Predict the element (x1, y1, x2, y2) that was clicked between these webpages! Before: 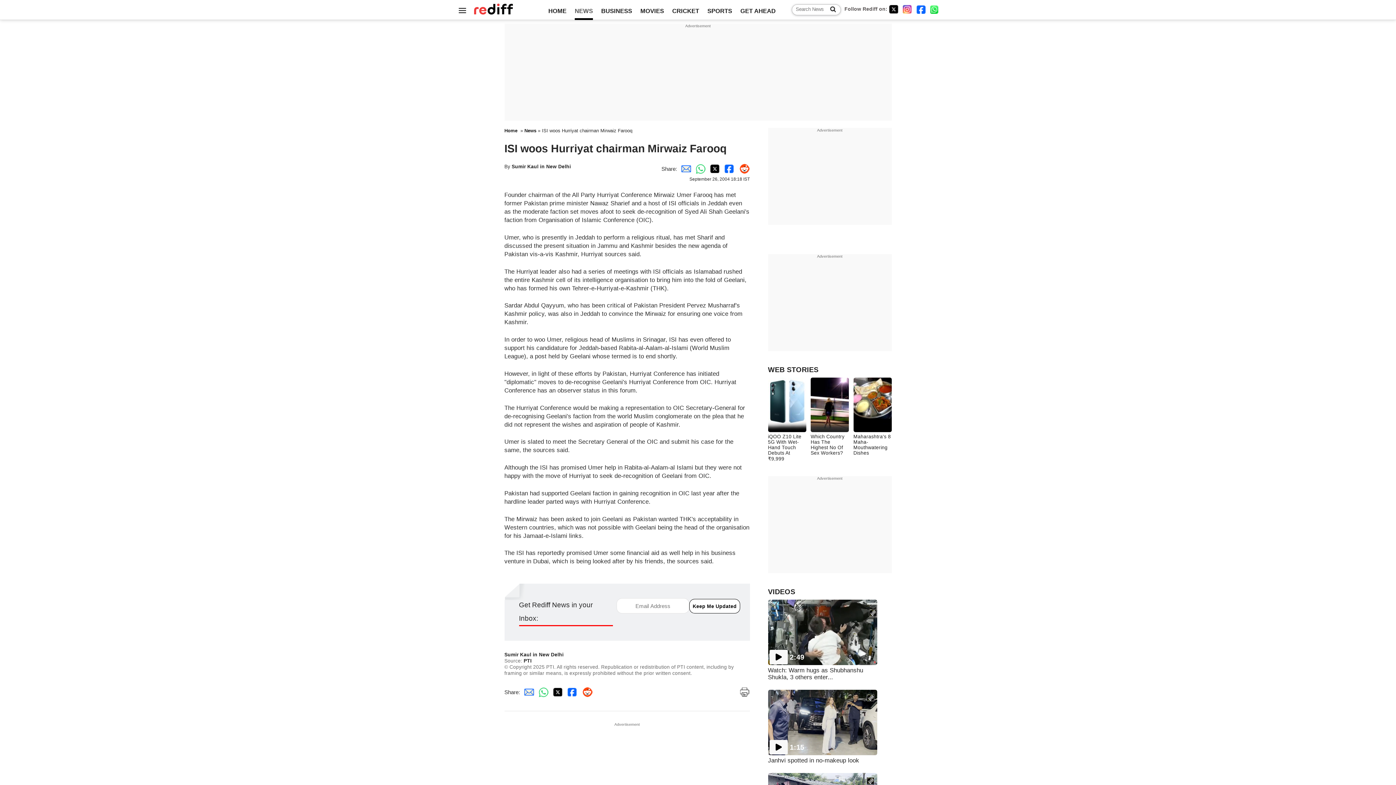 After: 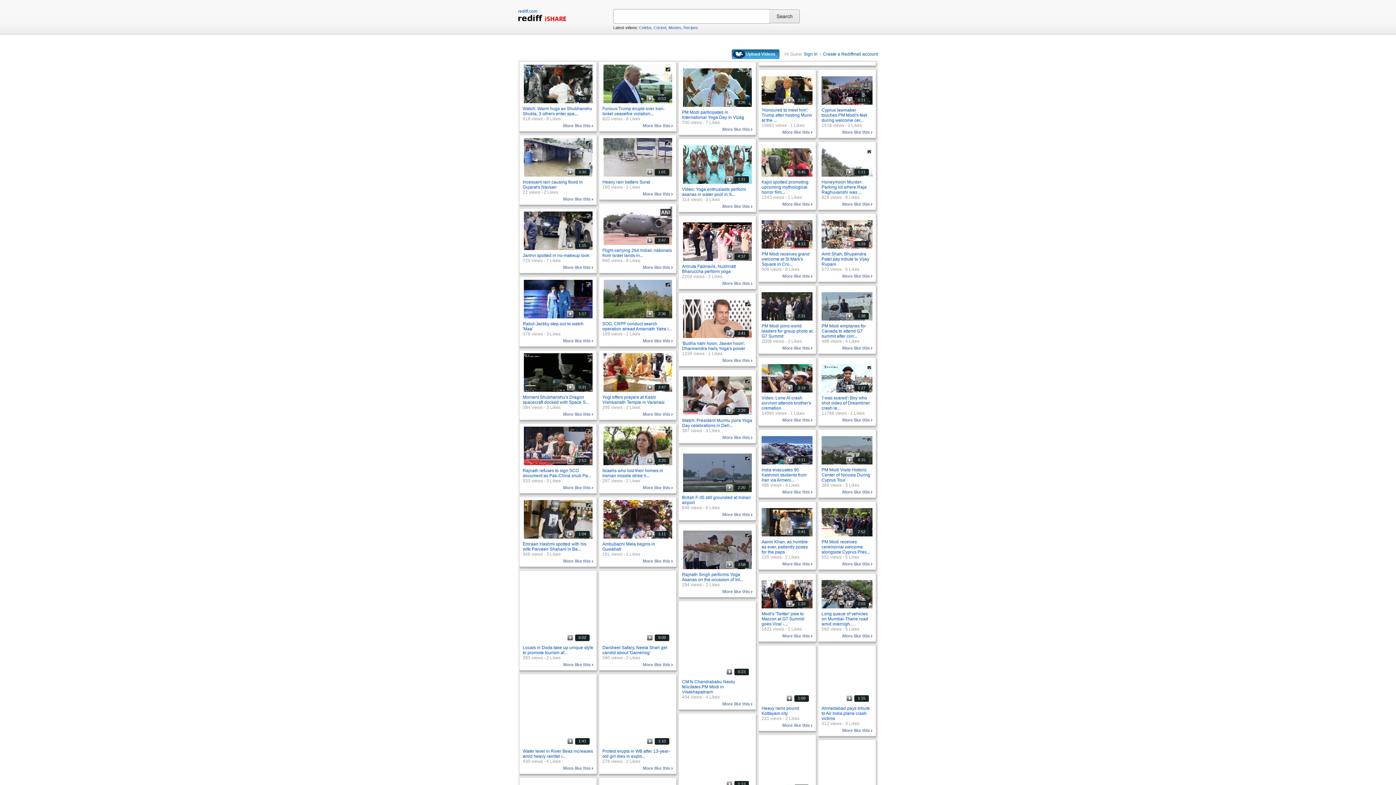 Action: label: VIDEOS bbox: (768, 588, 795, 596)